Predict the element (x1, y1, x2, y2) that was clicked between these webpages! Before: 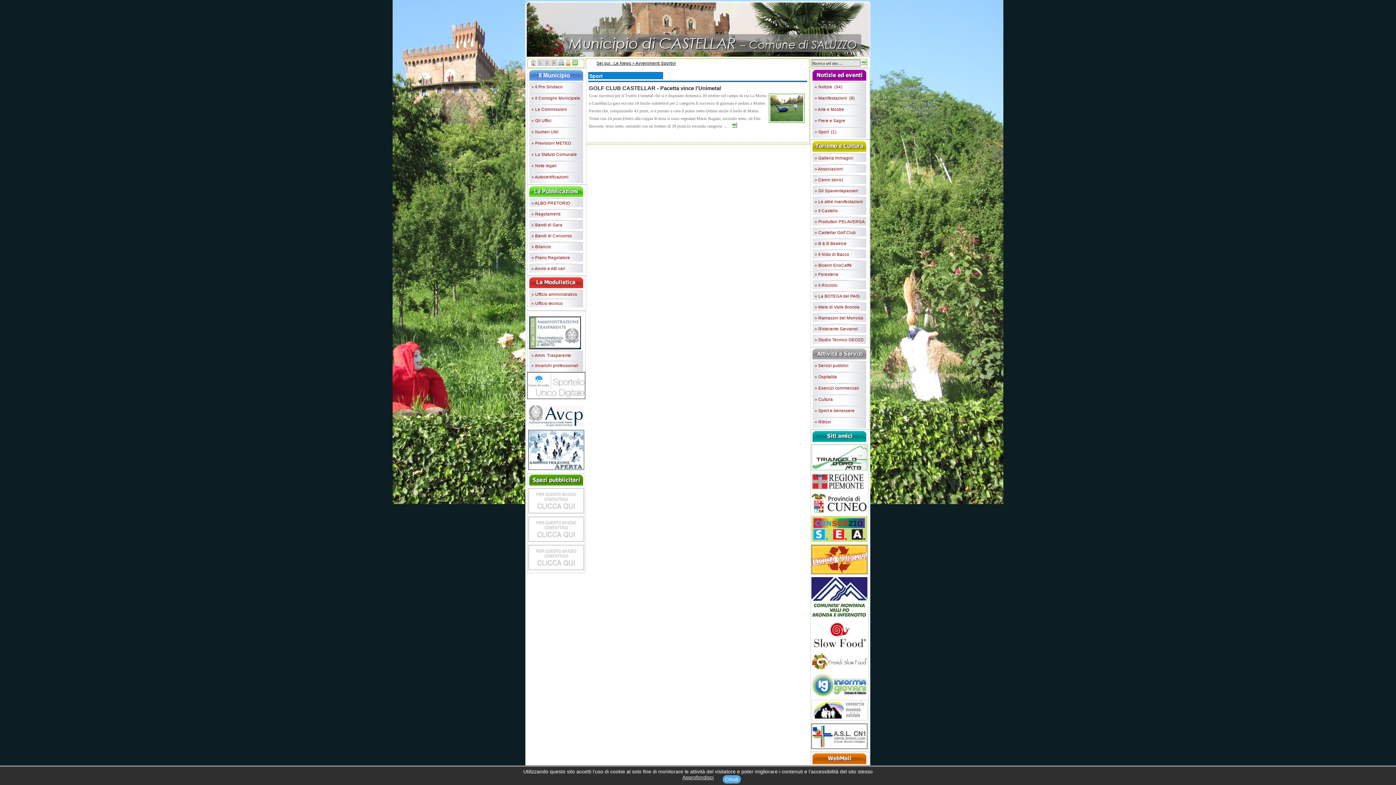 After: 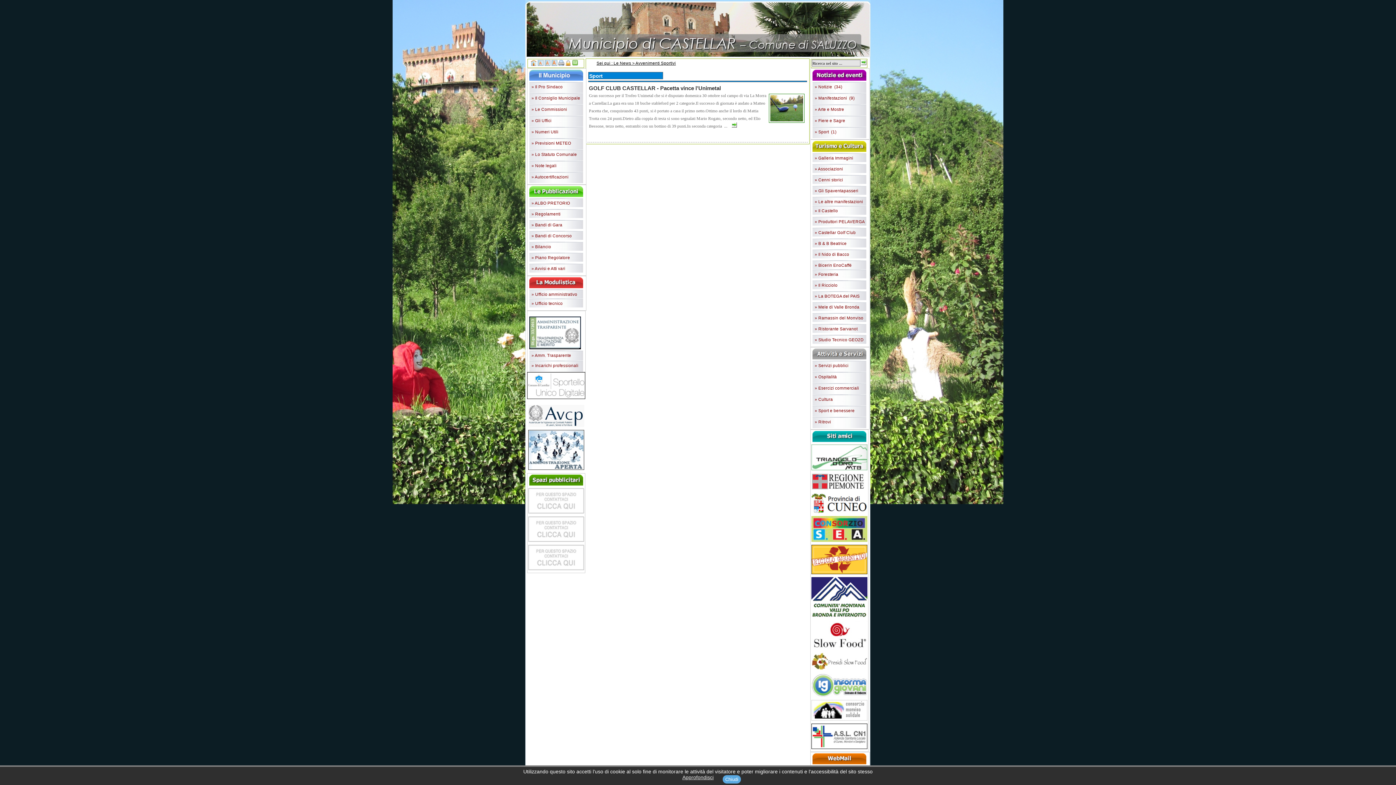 Action: bbox: (811, 683, 867, 687)